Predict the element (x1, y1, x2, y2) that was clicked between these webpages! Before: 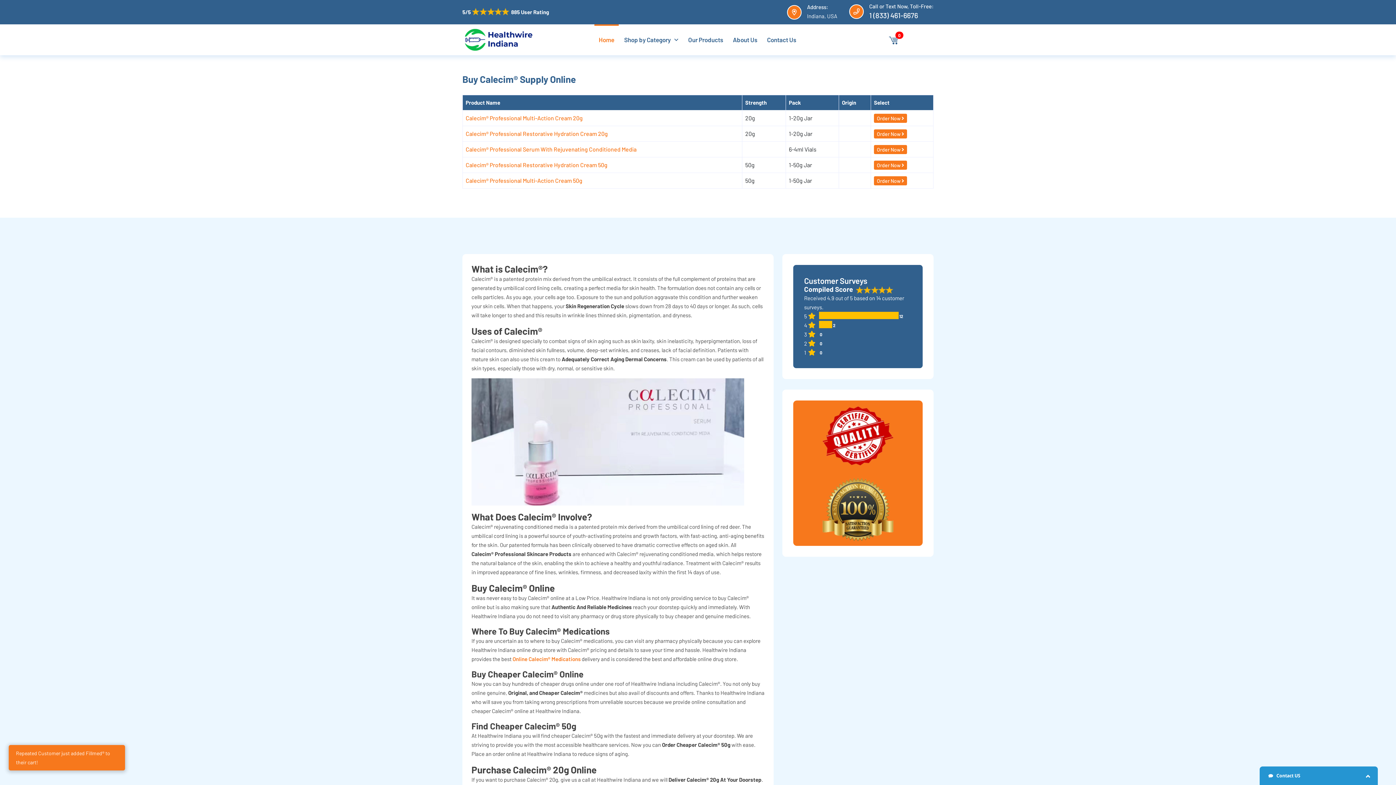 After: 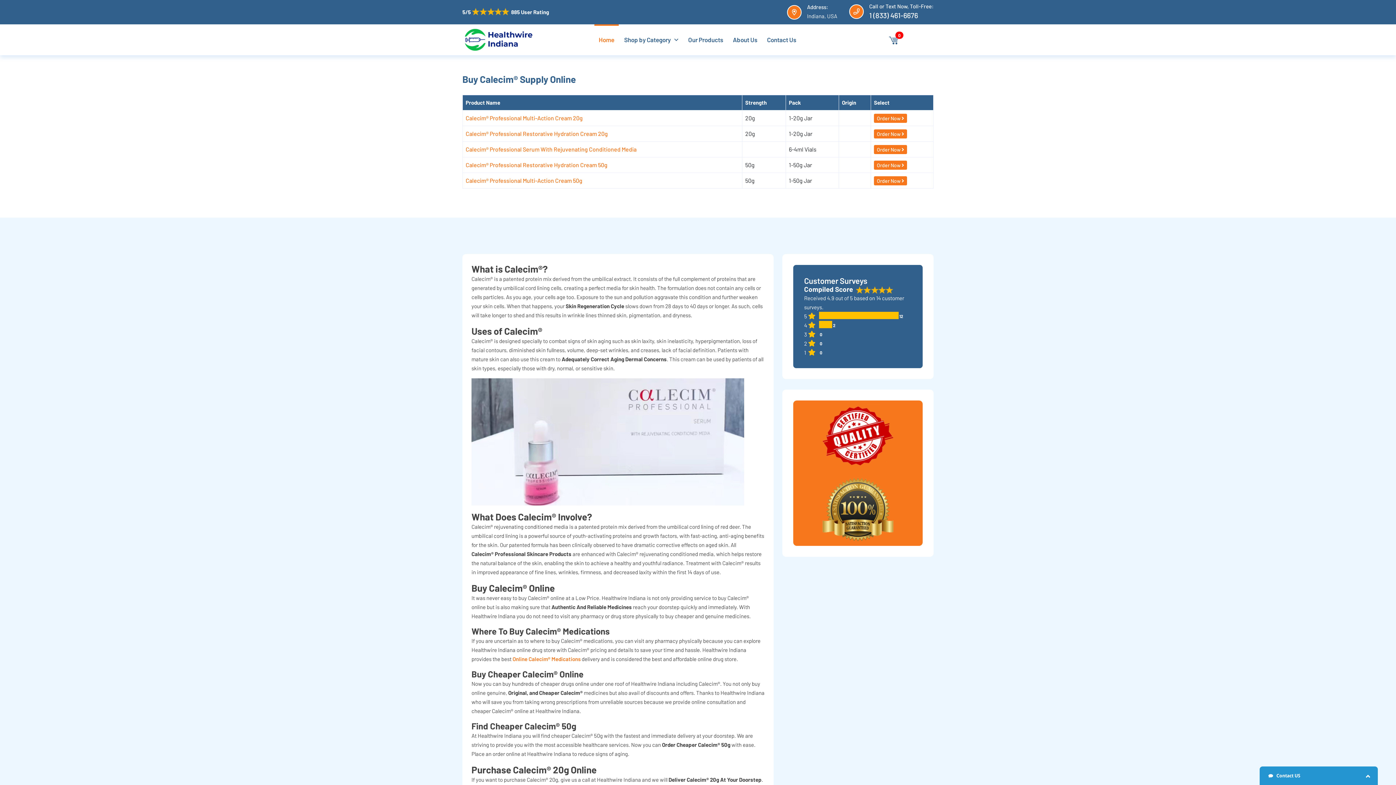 Action: label: Online Calecim® Medications bbox: (512, 656, 580, 662)